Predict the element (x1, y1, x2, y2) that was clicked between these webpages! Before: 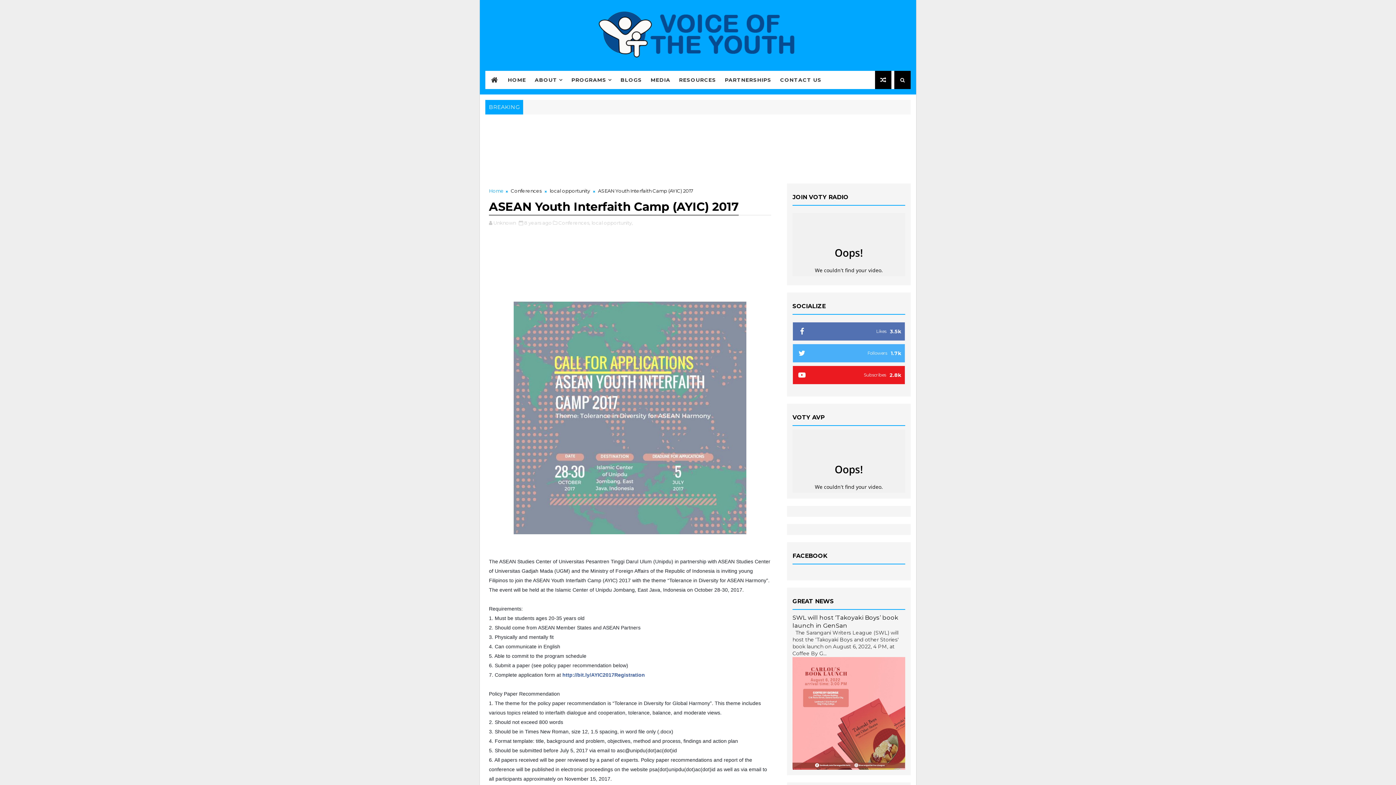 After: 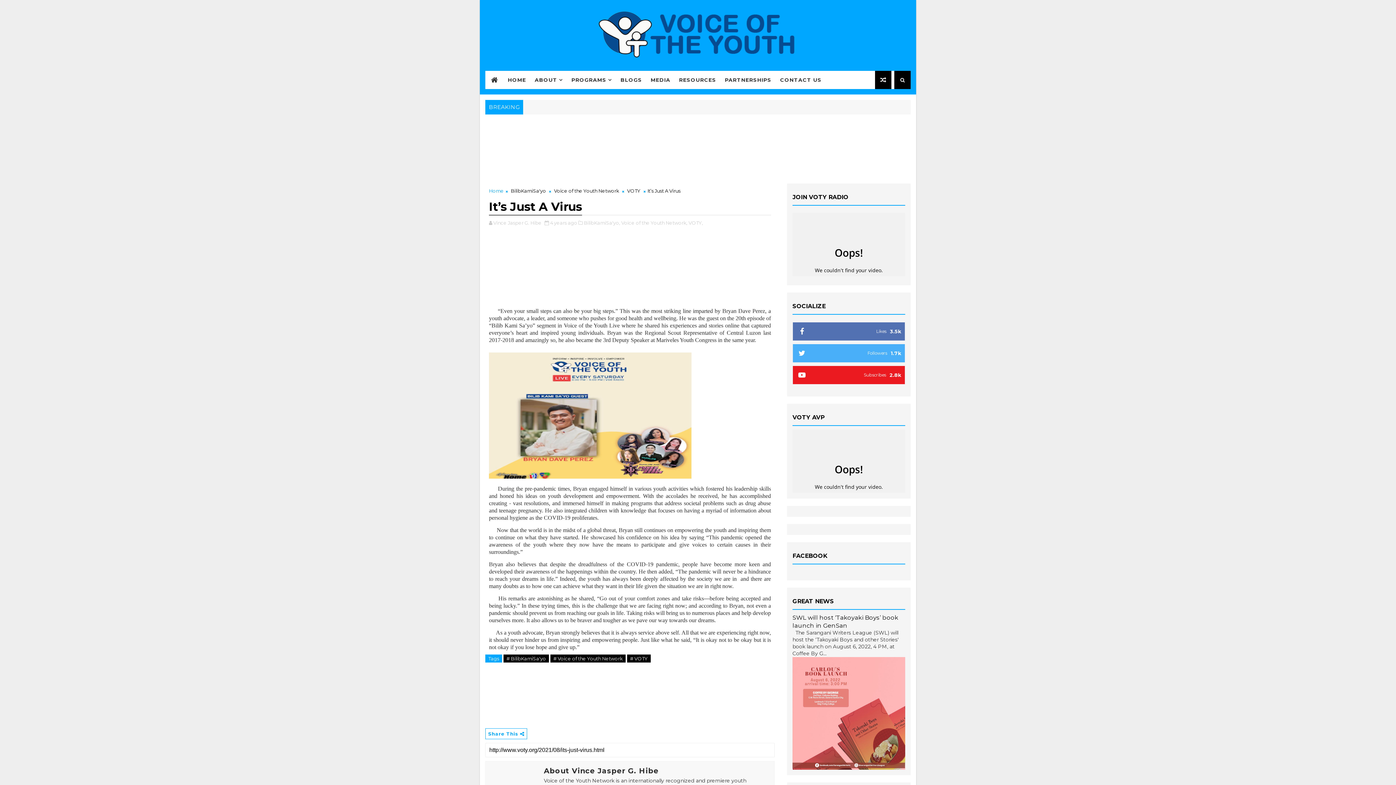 Action: bbox: (875, 70, 891, 89)